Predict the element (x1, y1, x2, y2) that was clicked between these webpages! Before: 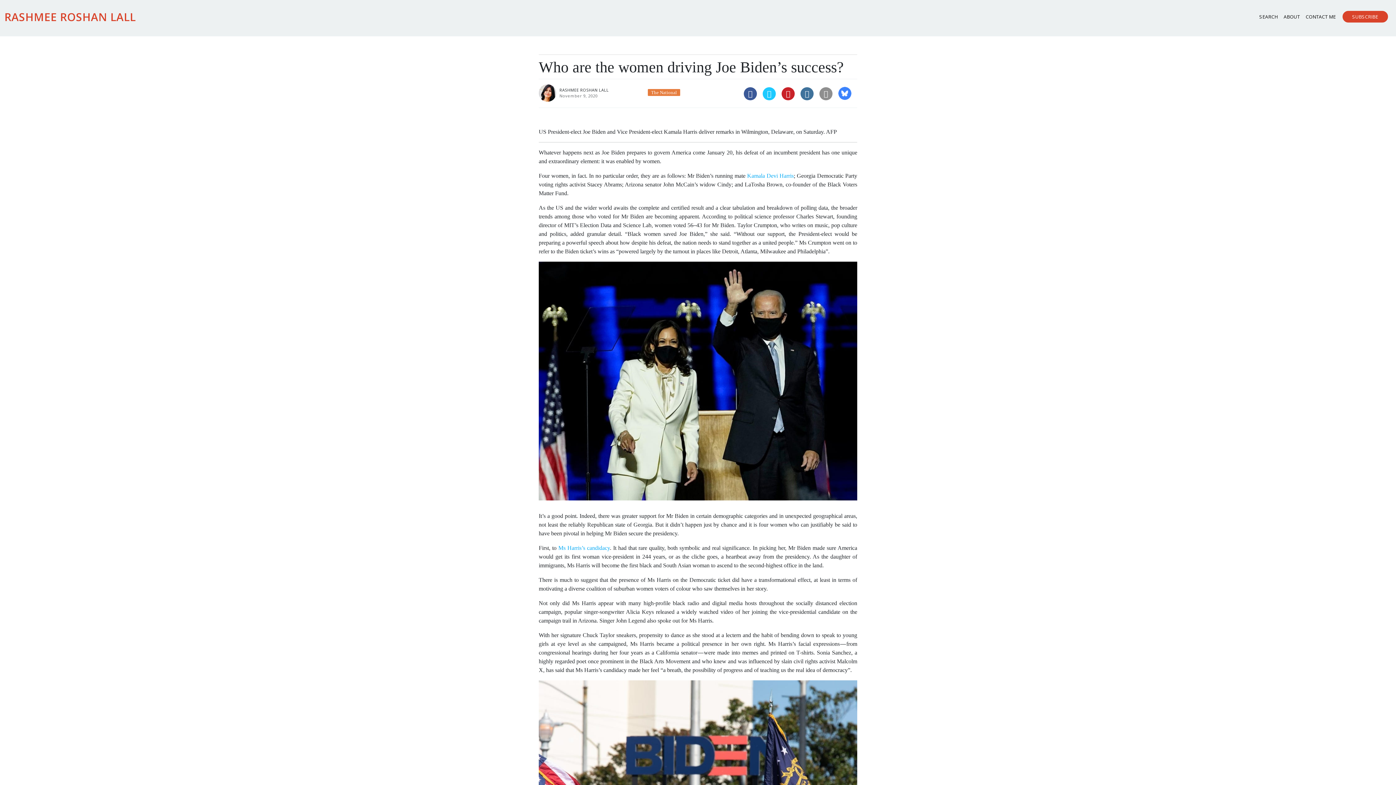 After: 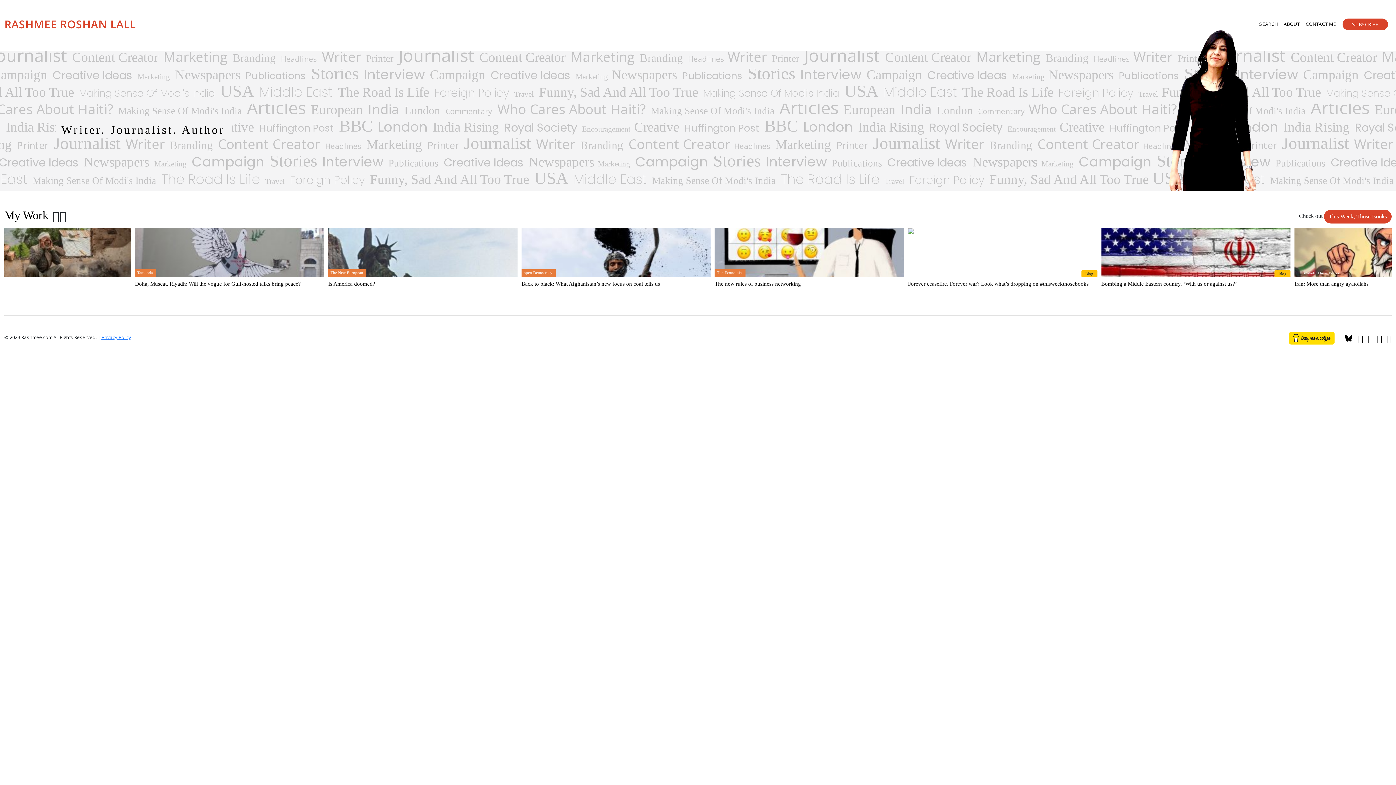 Action: label: RASHMEE ROSHAN LALL bbox: (4, 6, 135, 26)